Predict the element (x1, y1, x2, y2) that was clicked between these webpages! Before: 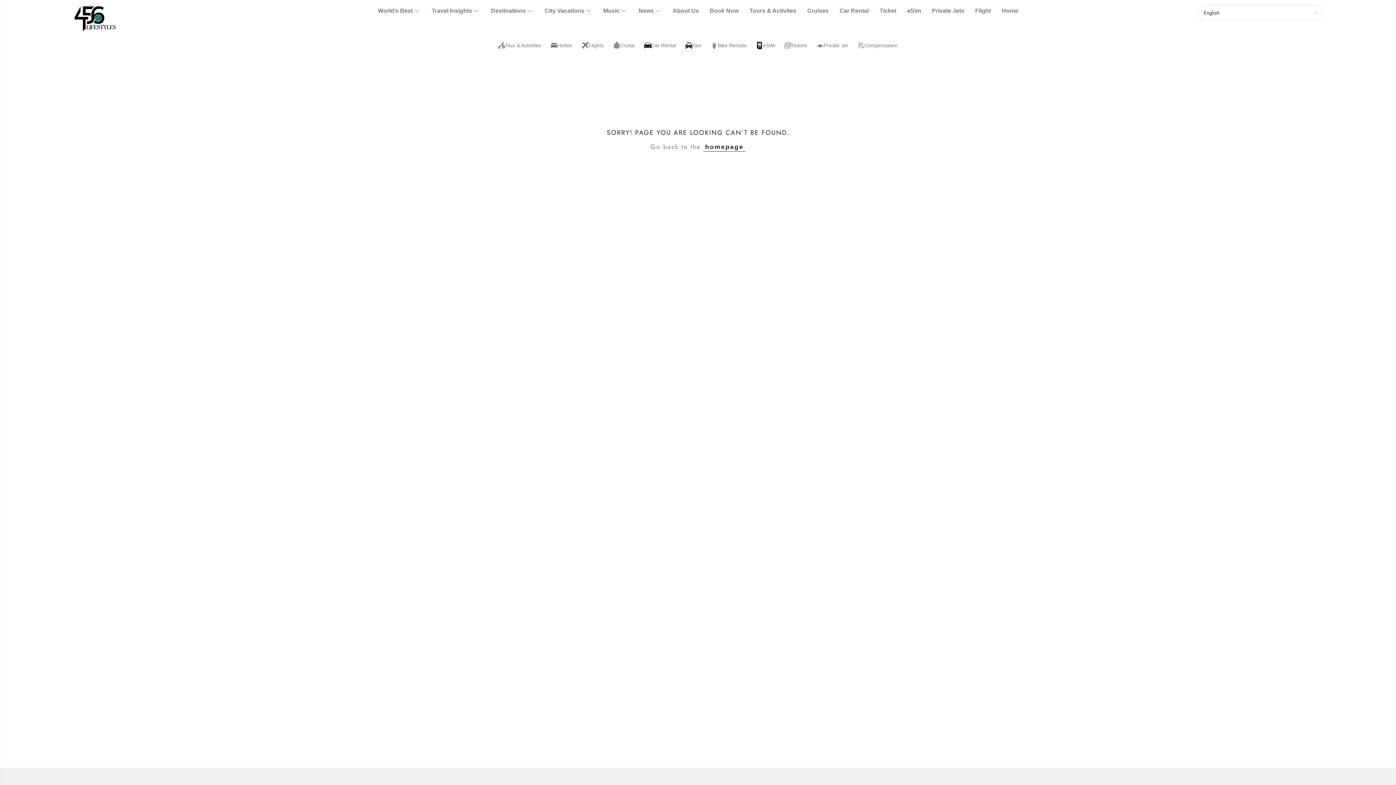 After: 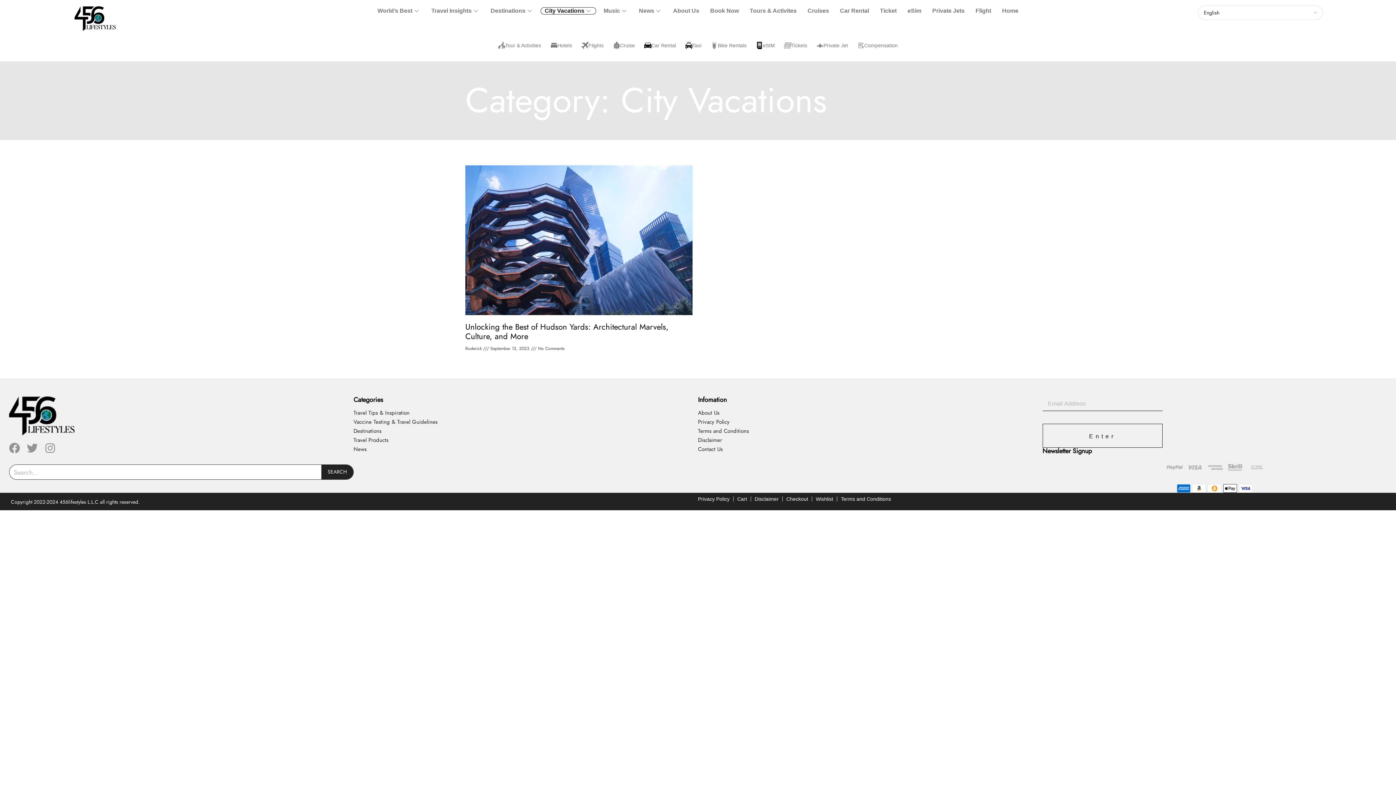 Action: label: City Vacations bbox: (541, 7, 596, 14)